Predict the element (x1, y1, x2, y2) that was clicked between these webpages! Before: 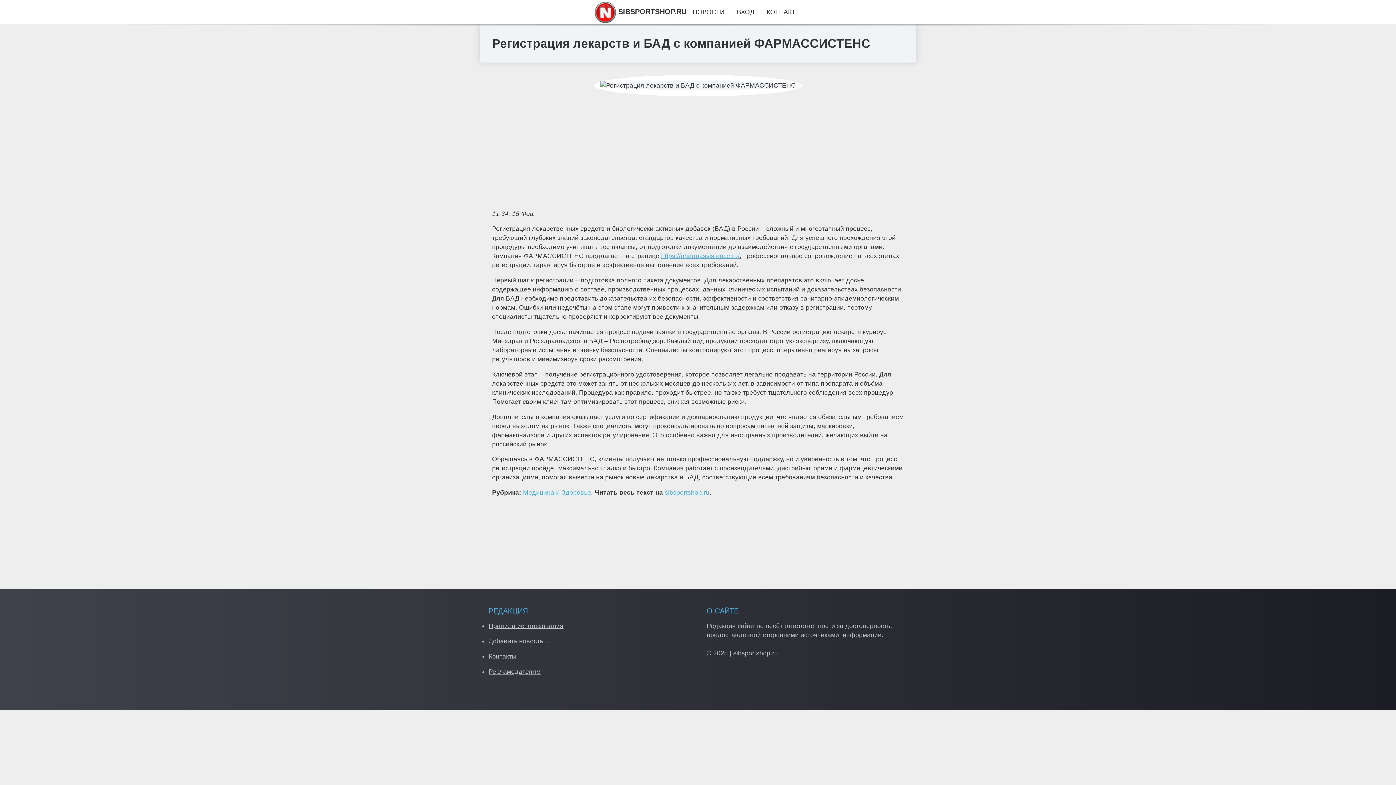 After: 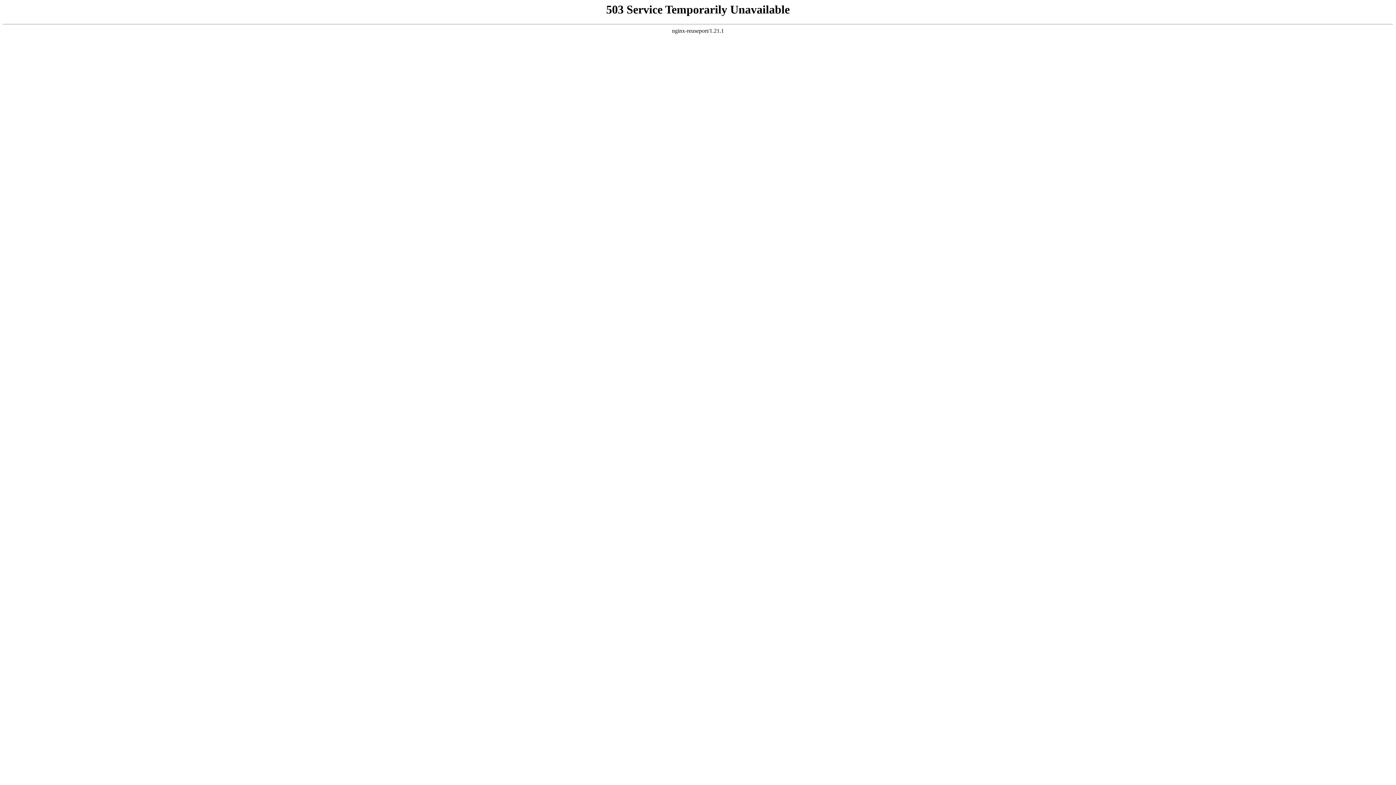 Action: bbox: (661, 252, 739, 259) label: https://pharmassistance.ru/